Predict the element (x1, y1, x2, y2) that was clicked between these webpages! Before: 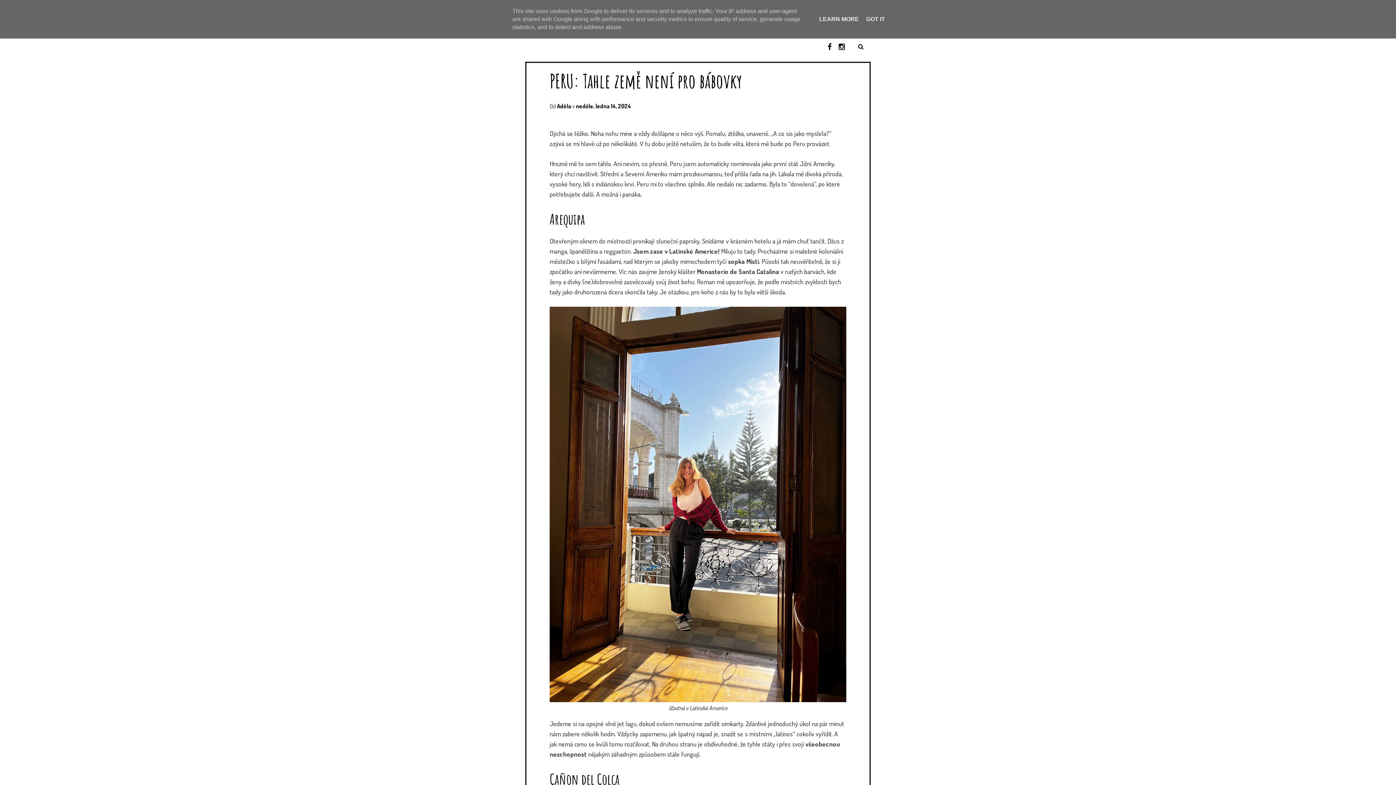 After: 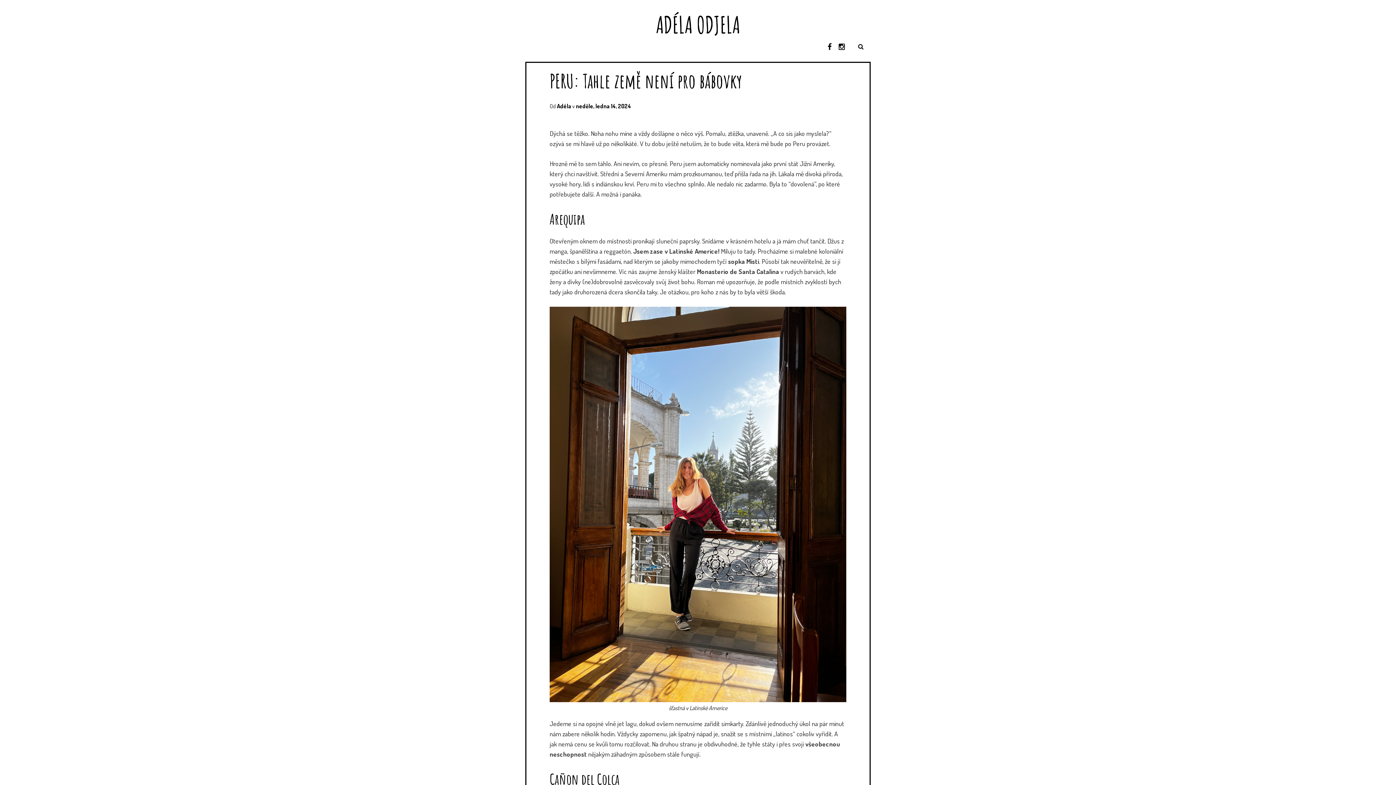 Action: label: GOT IT bbox: (864, 16, 887, 22)